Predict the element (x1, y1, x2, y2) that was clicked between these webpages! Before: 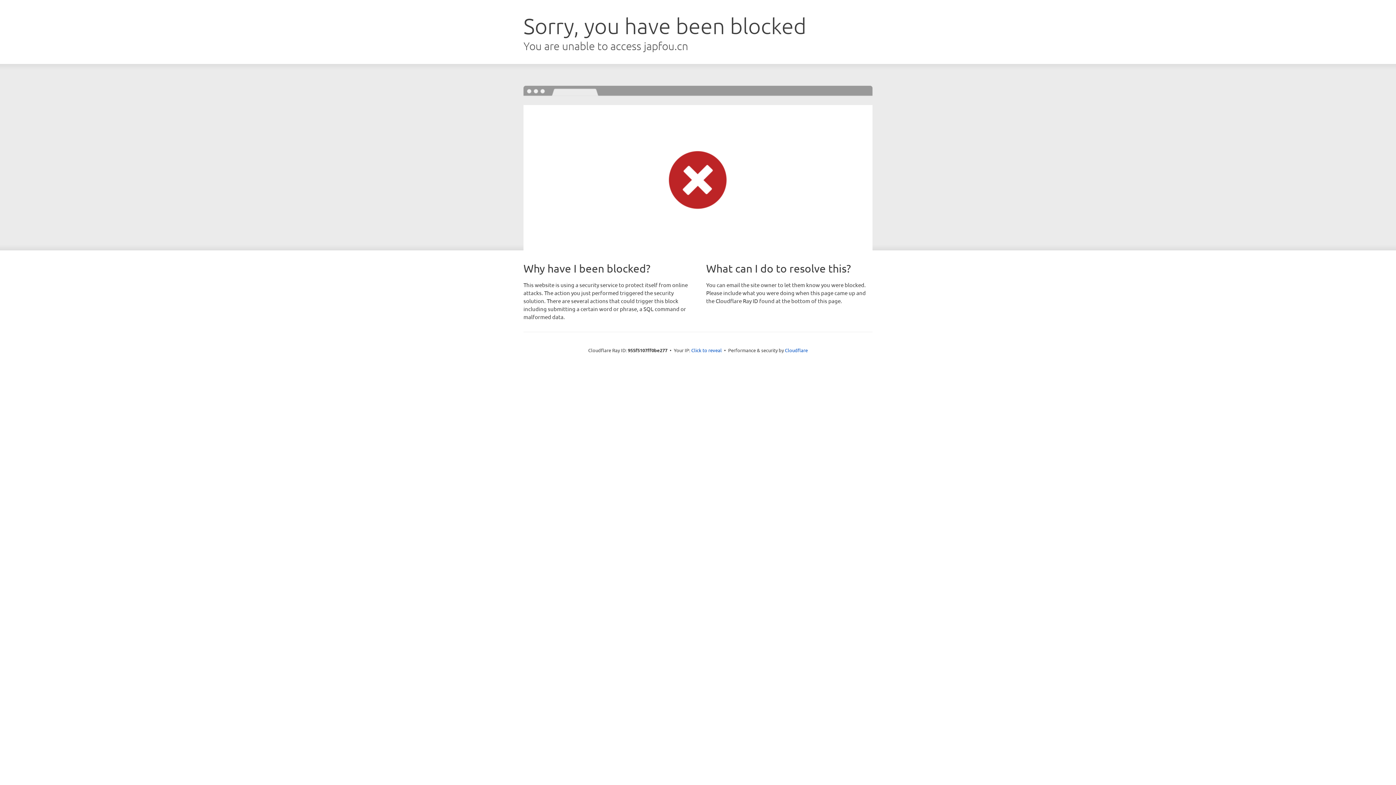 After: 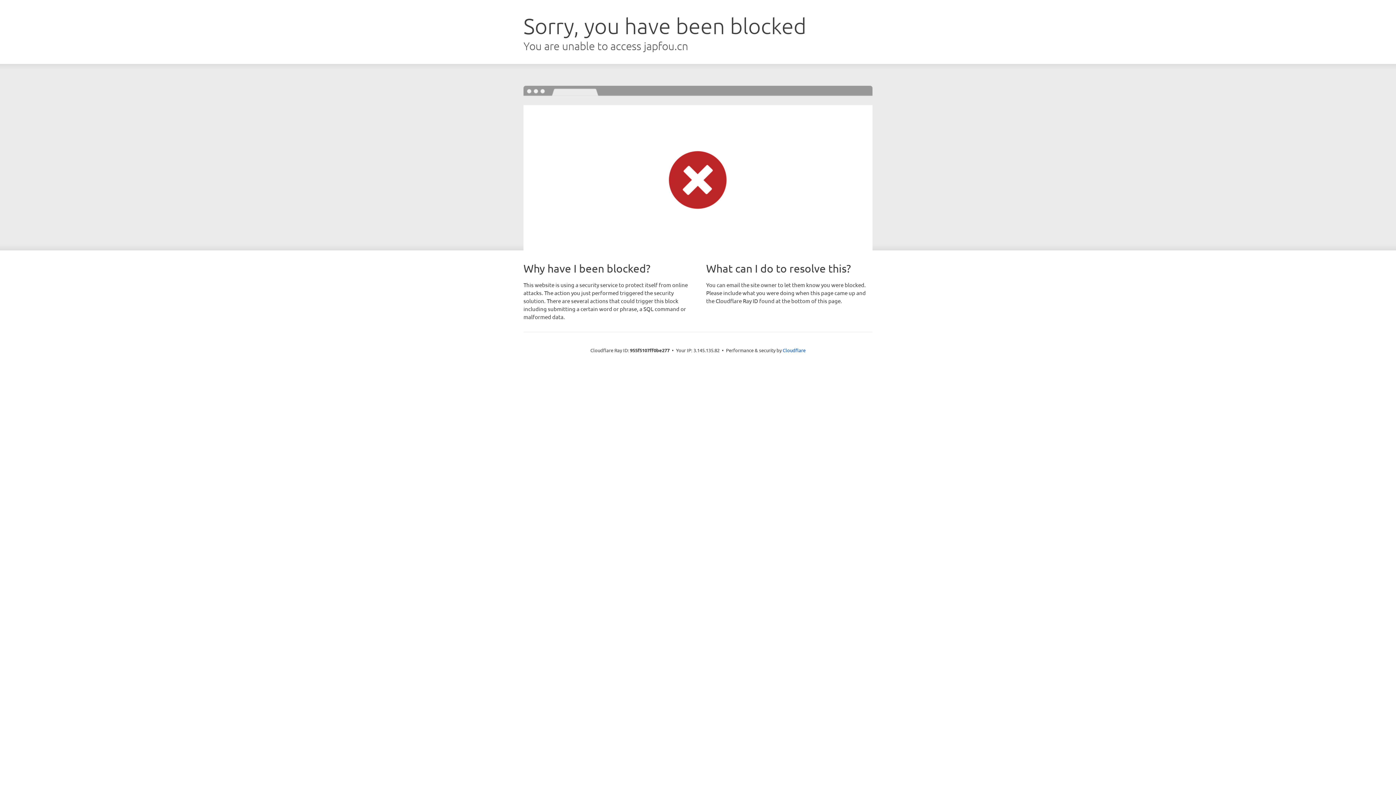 Action: bbox: (691, 346, 722, 353) label: Click to reveal